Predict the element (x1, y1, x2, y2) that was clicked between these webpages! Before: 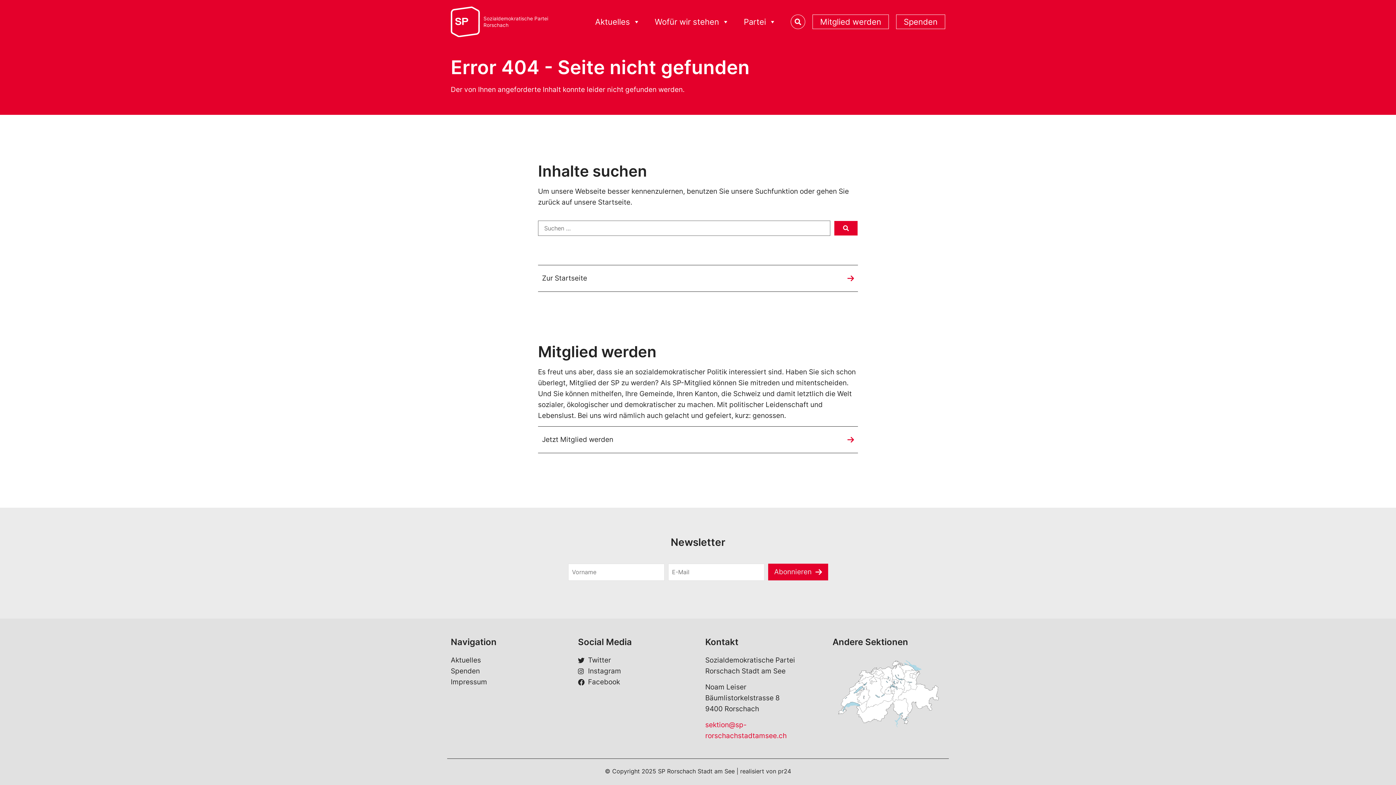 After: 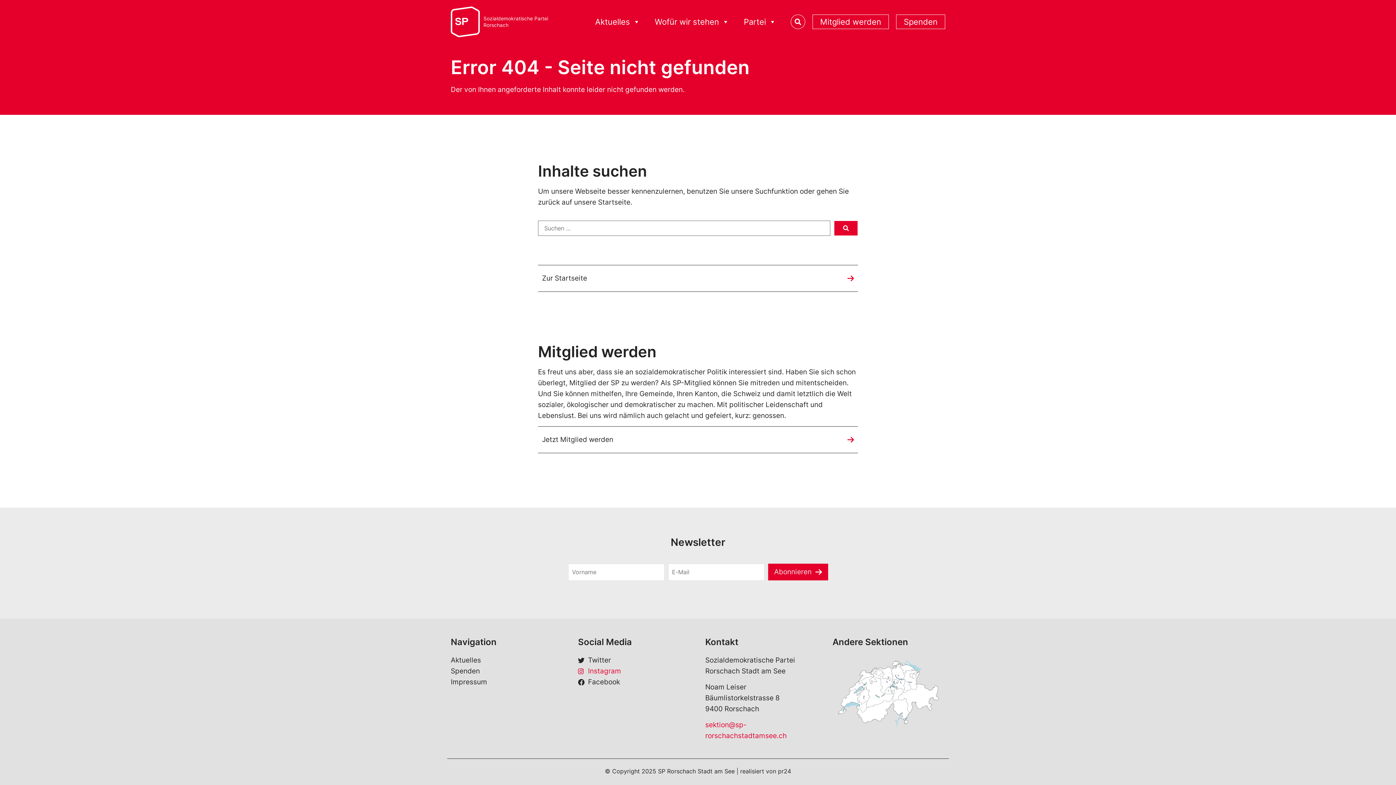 Action: bbox: (578, 666, 690, 676) label: Instagram